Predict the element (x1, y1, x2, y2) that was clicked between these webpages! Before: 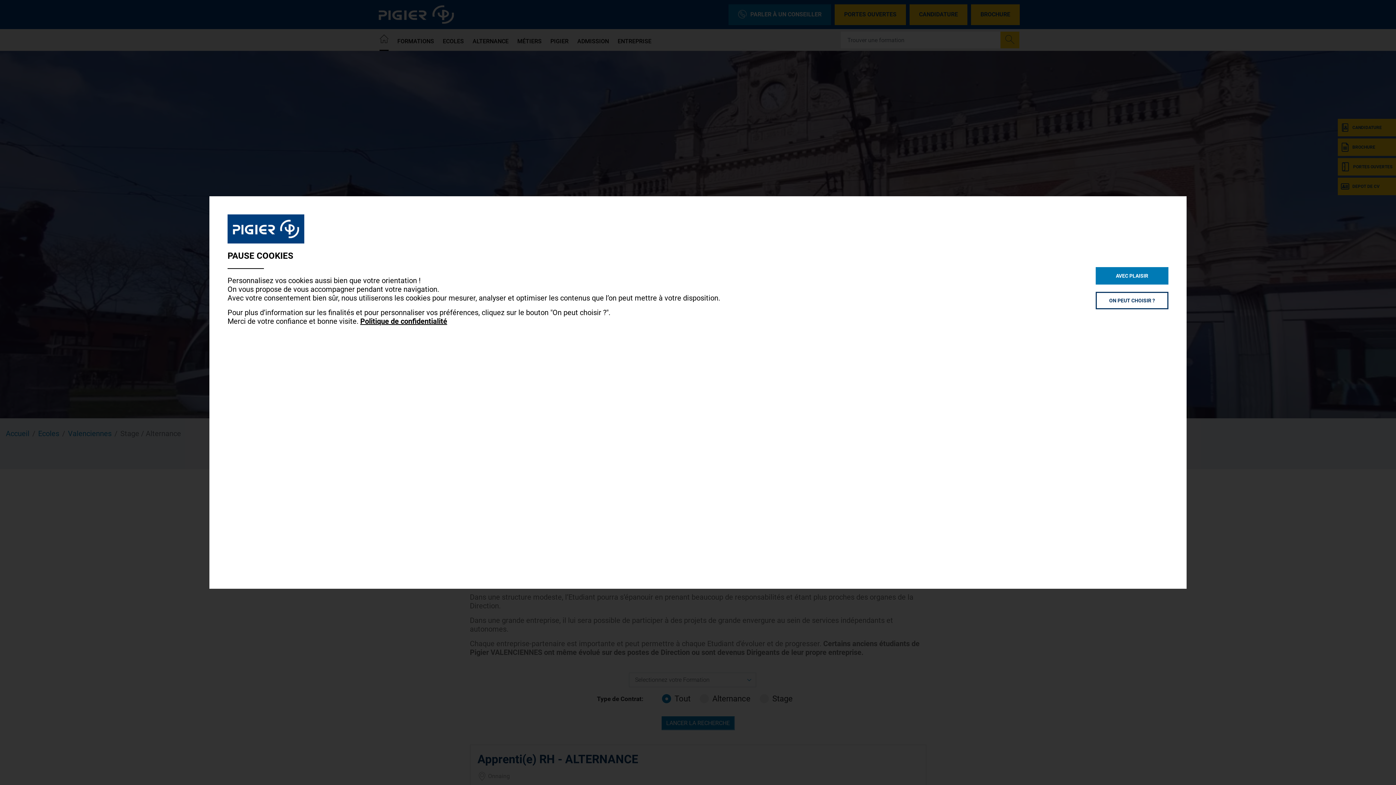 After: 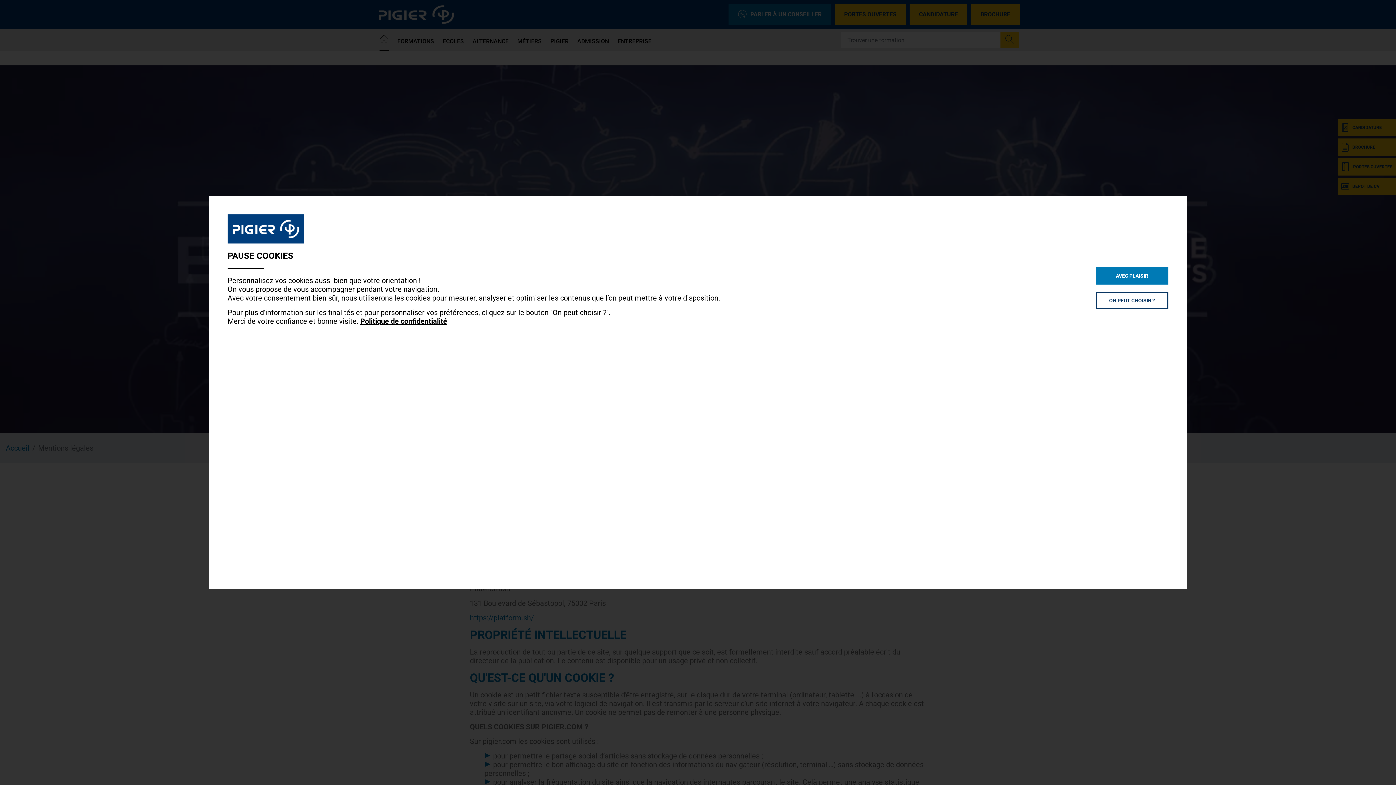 Action: label: Politique de confidentialité bbox: (360, 317, 447, 325)